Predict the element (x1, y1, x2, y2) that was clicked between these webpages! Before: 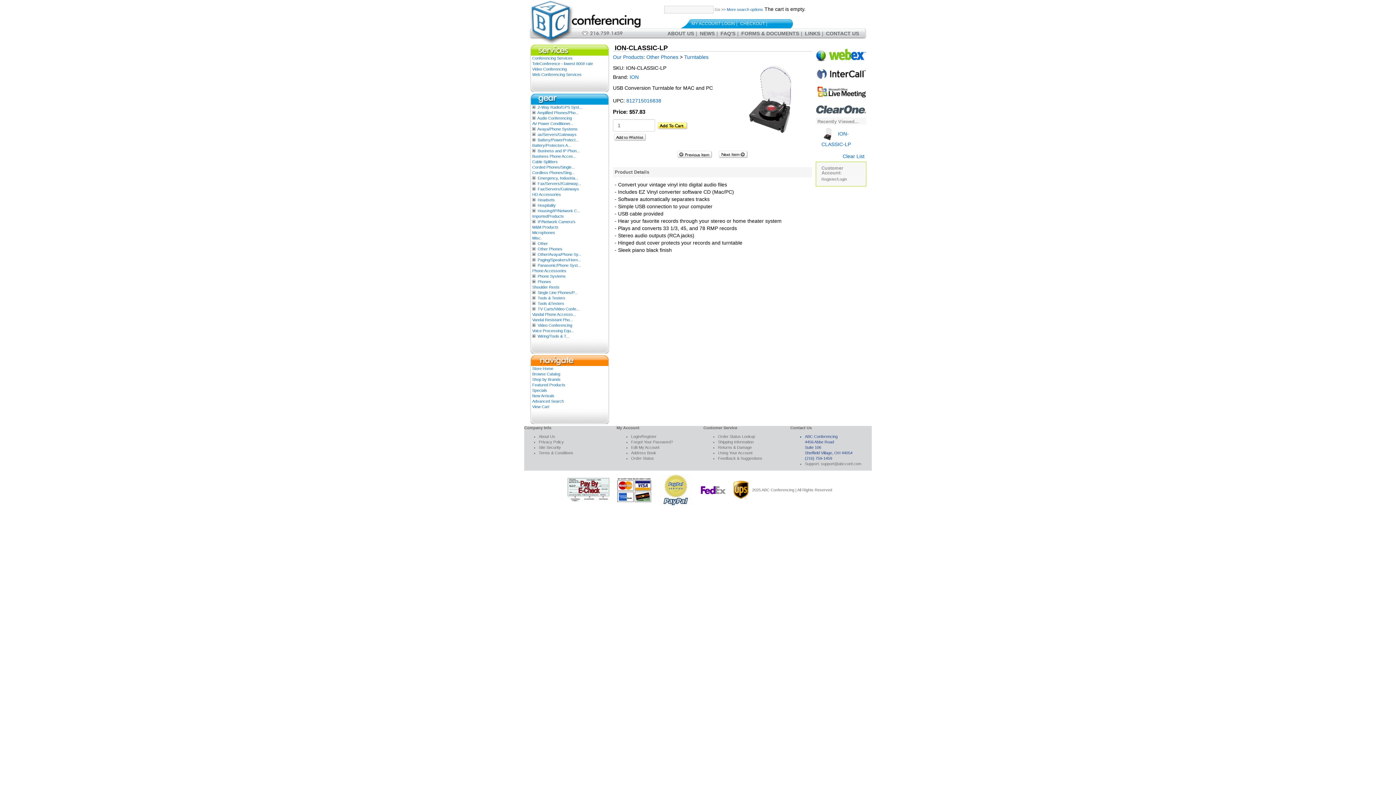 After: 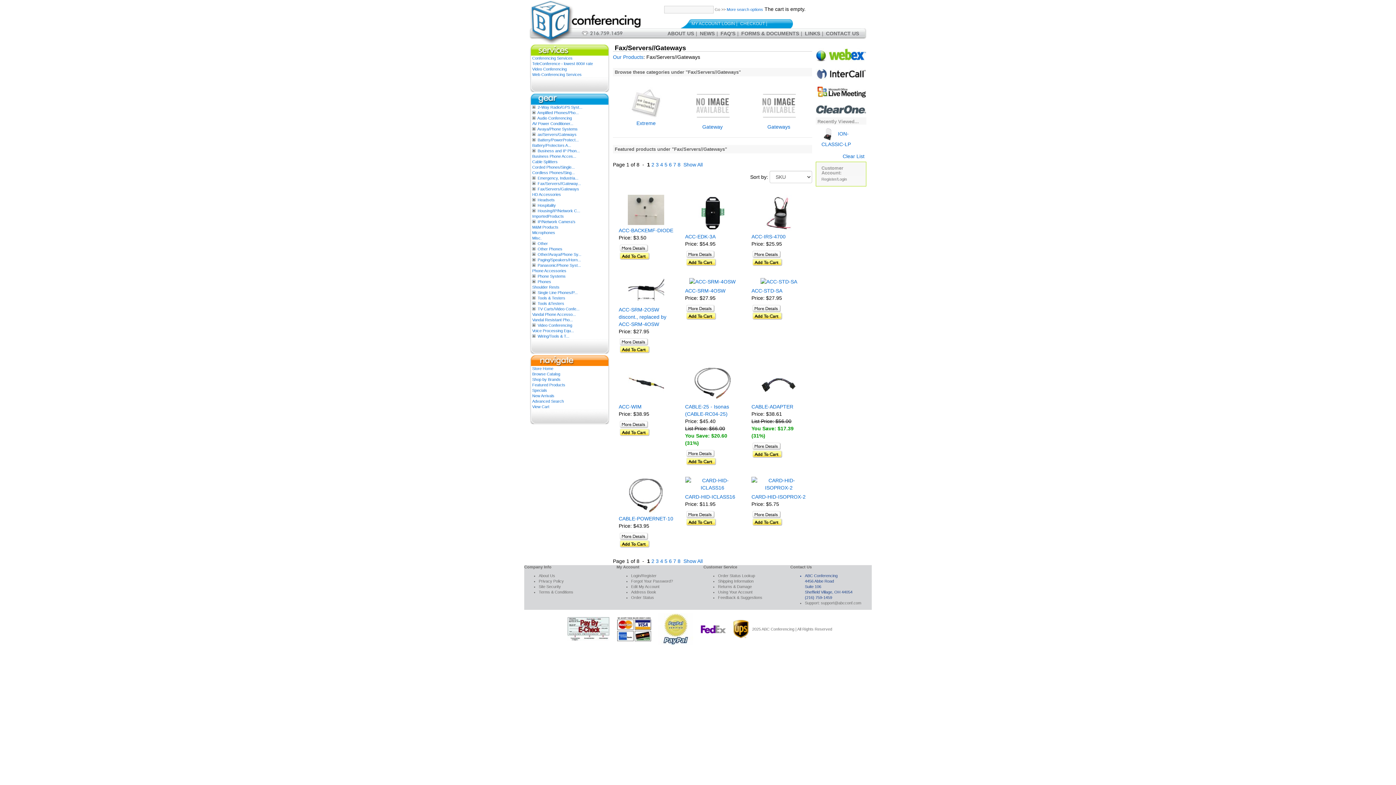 Action: bbox: (537, 181, 581, 185) label: Fax/Servers//Gateway...